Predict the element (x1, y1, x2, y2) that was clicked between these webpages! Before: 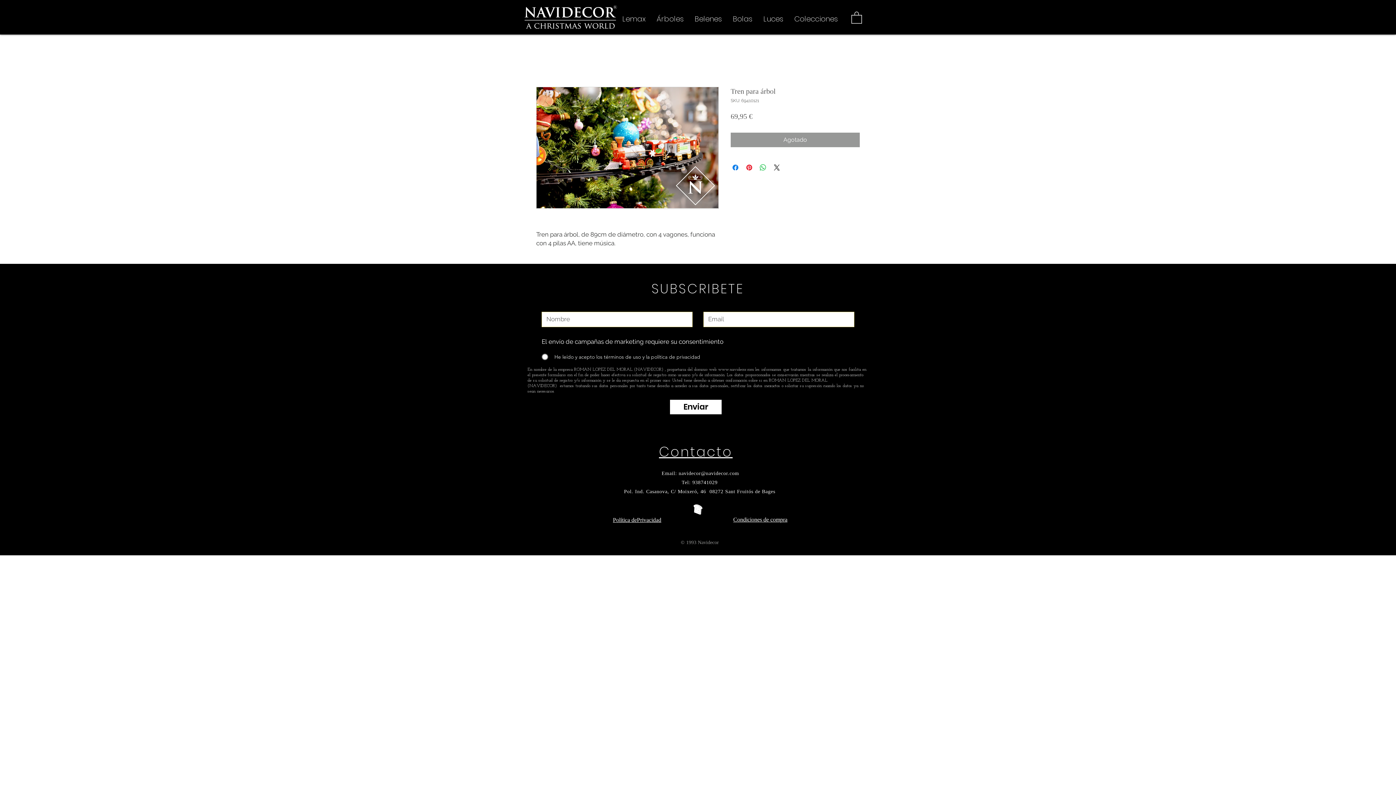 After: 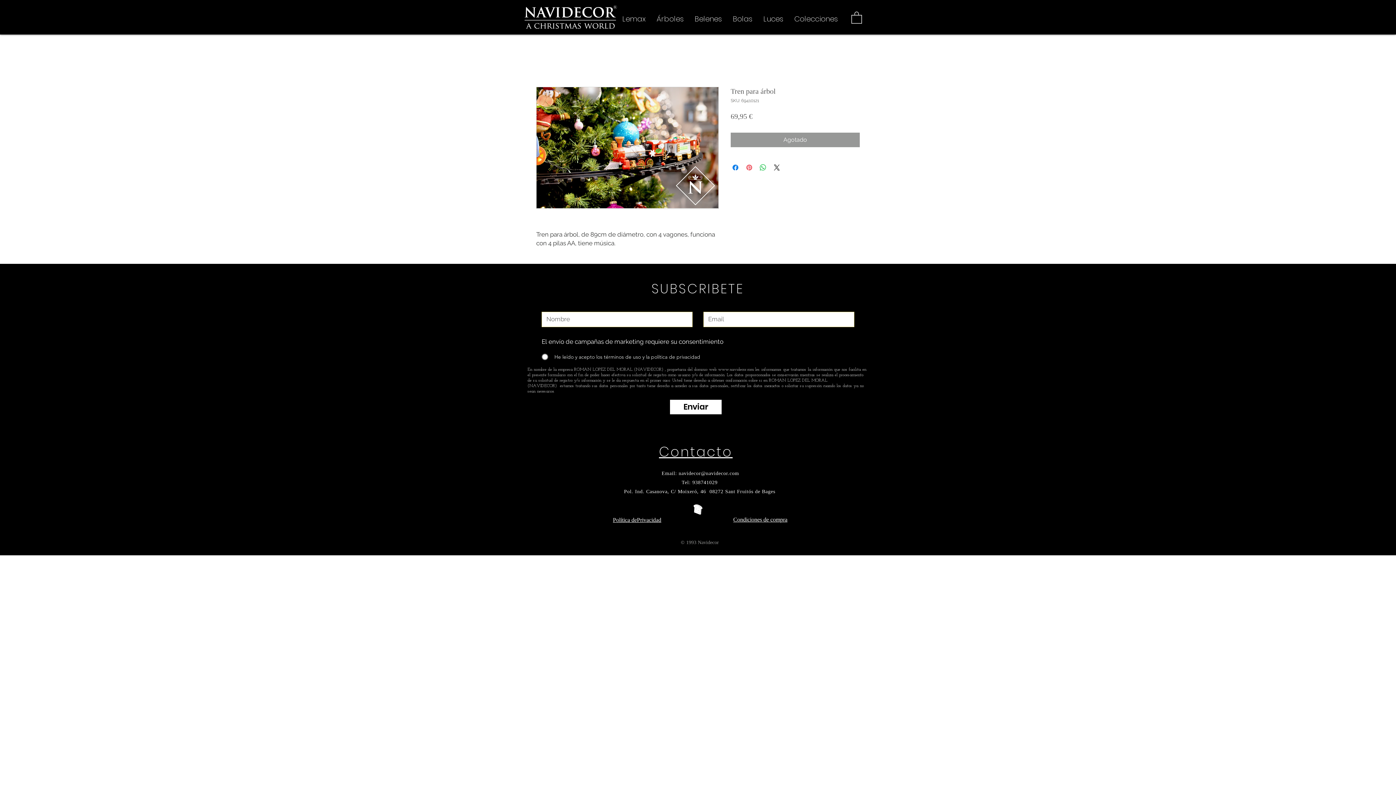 Action: label: Pin en Pinterest bbox: (745, 163, 753, 172)